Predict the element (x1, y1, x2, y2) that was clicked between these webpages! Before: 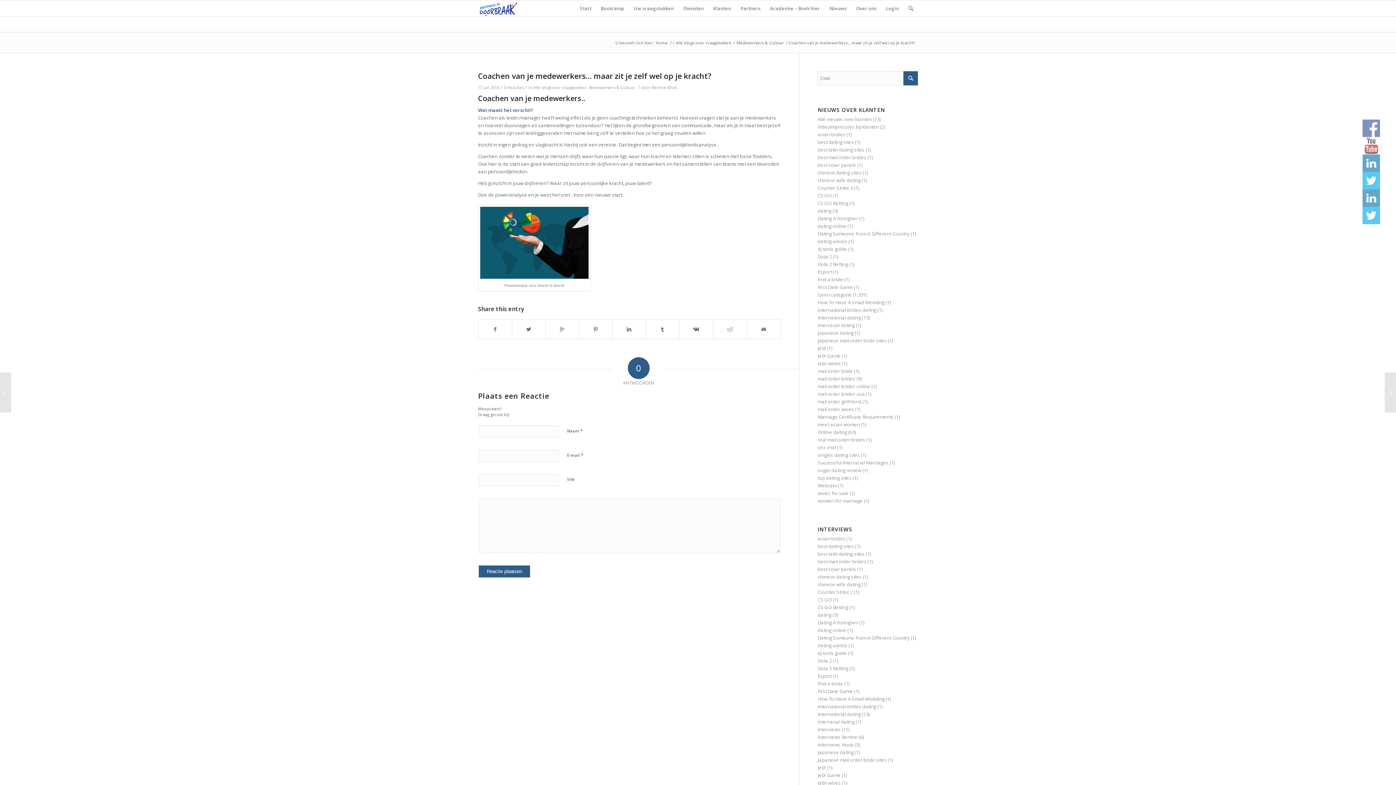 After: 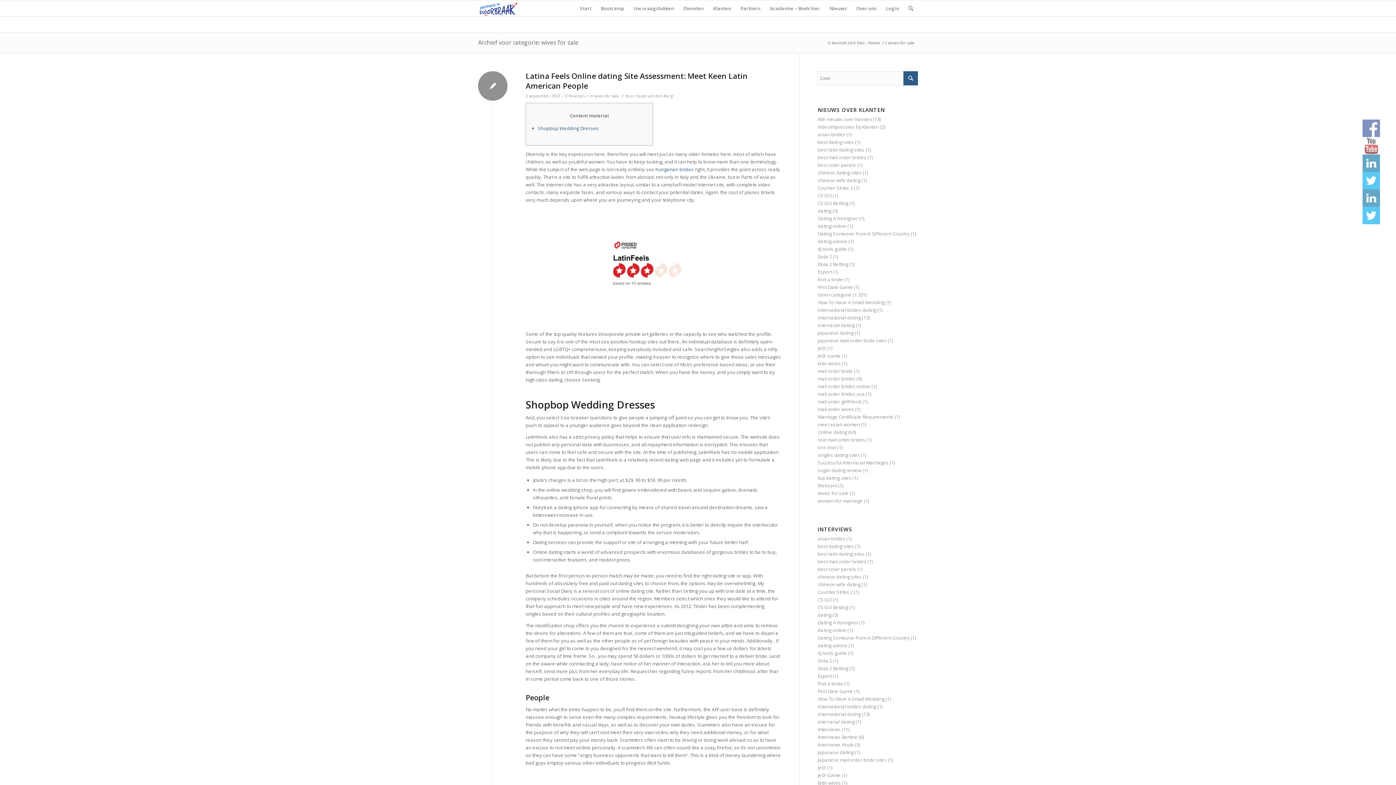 Action: label: wives for sale bbox: (817, 490, 848, 496)